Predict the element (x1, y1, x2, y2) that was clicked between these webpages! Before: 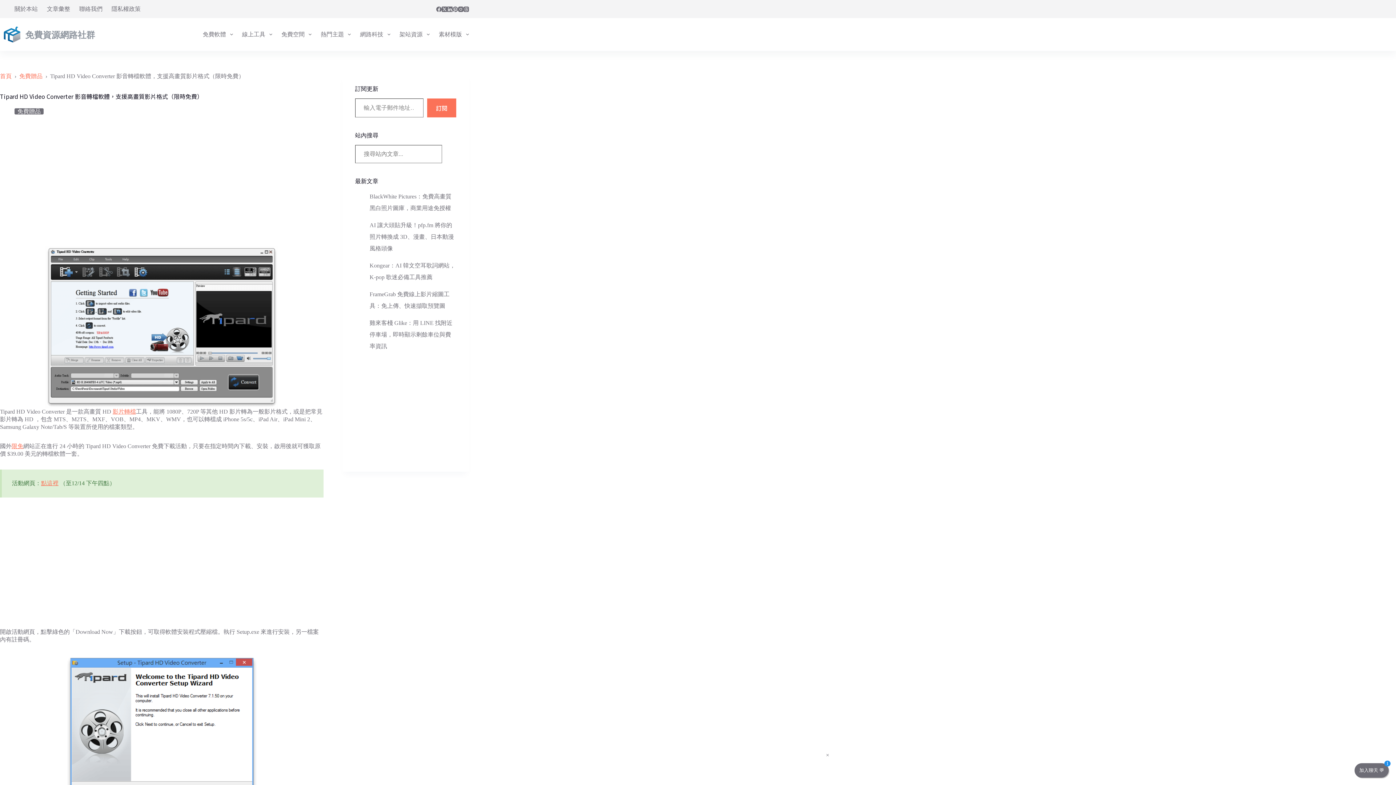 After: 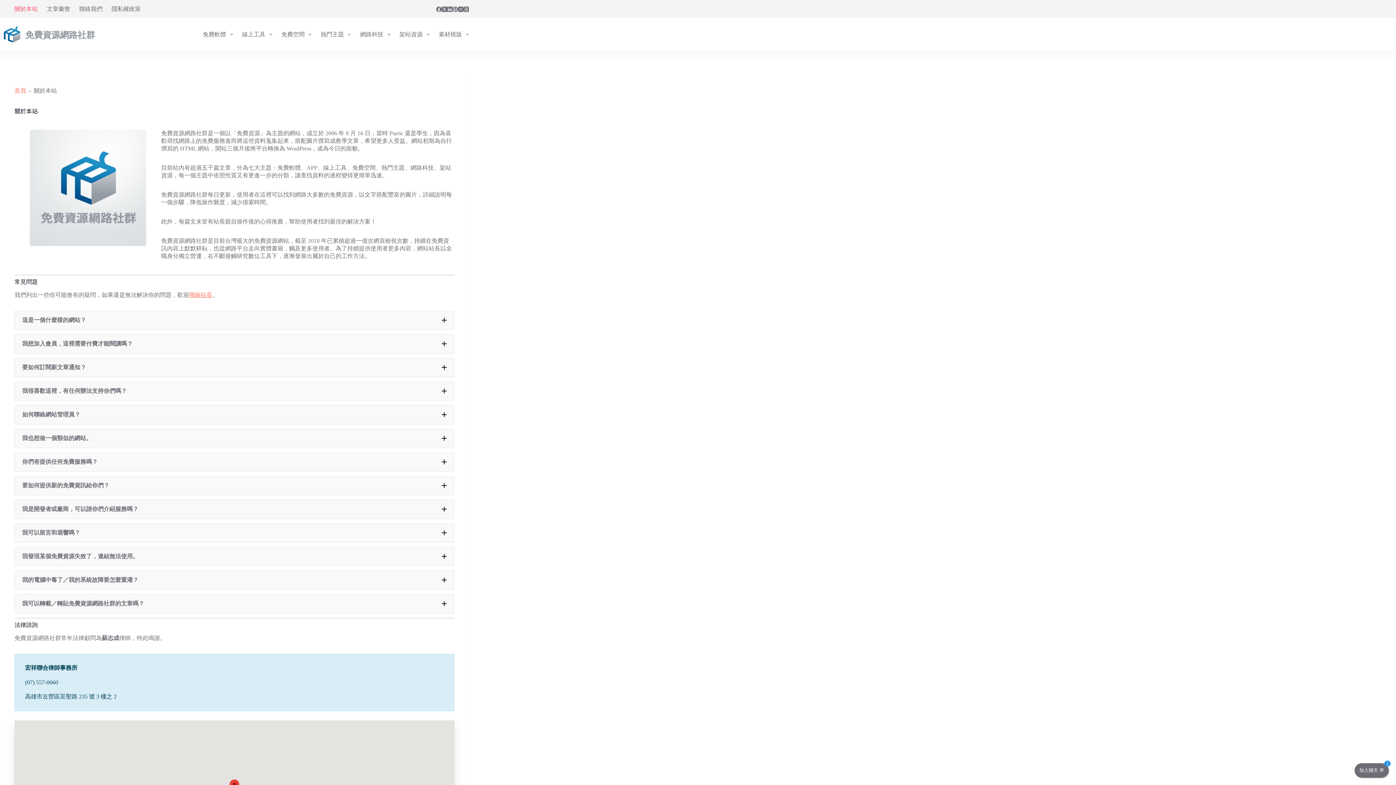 Action: label: 關於本站 bbox: (14, 0, 42, 18)